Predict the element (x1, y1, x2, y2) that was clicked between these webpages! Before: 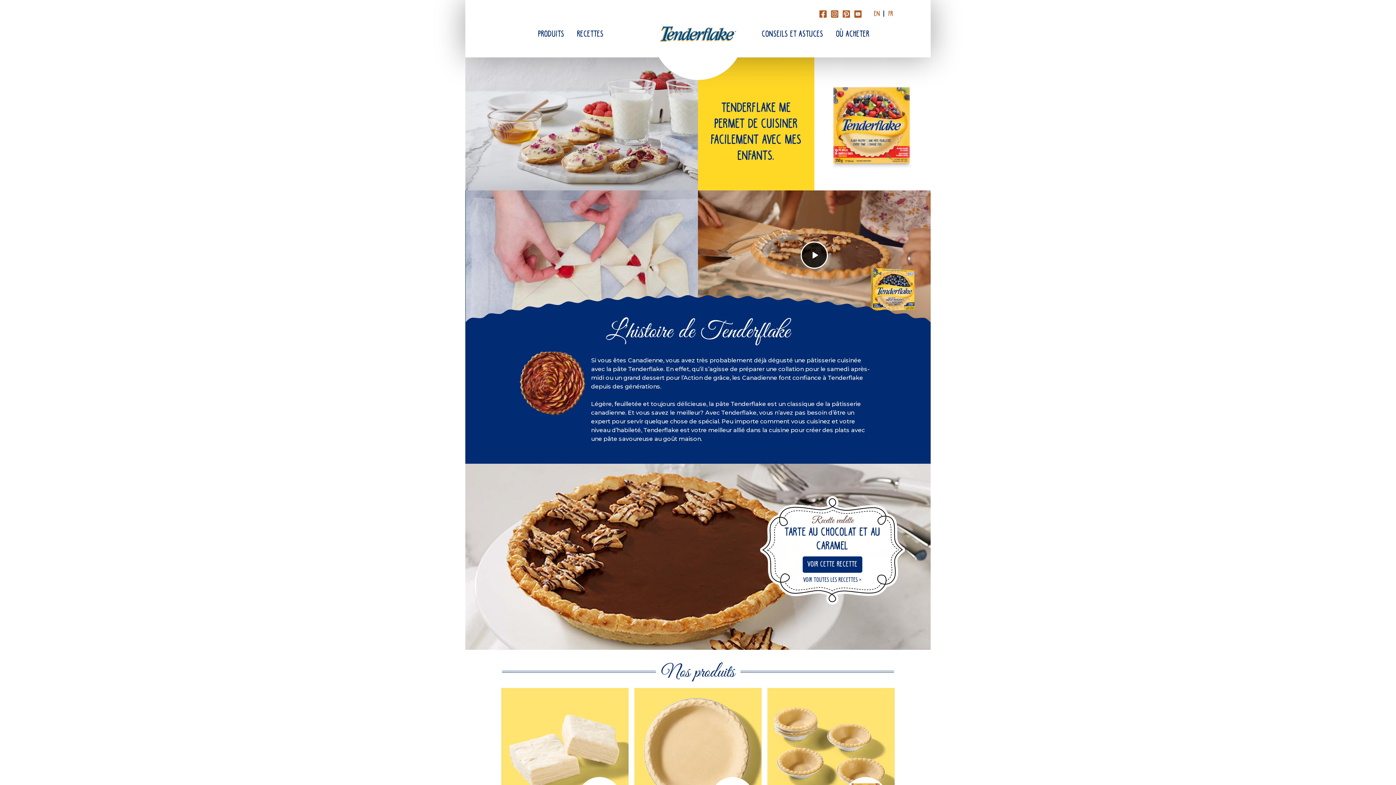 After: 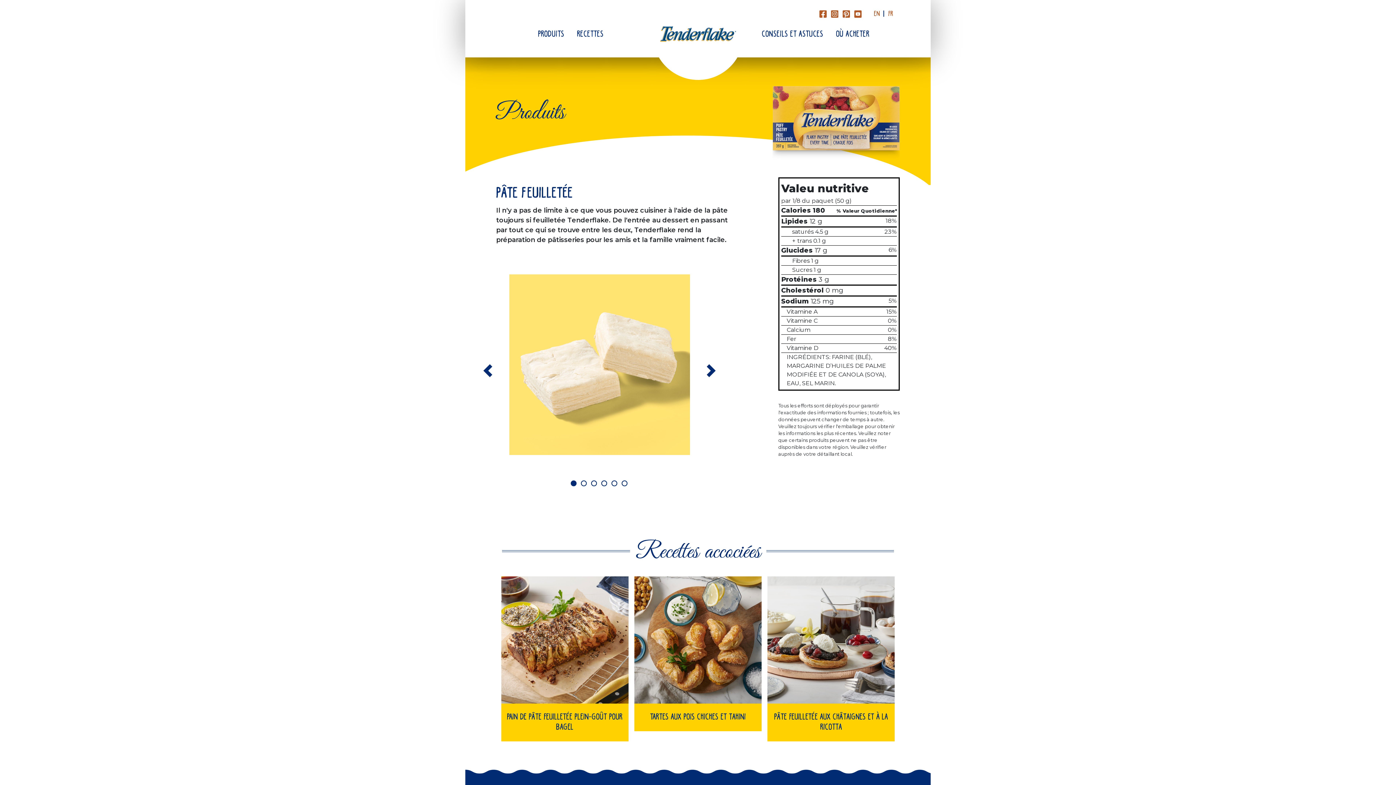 Action: bbox: (501, 688, 628, 843) label: Pâte Feuilletée